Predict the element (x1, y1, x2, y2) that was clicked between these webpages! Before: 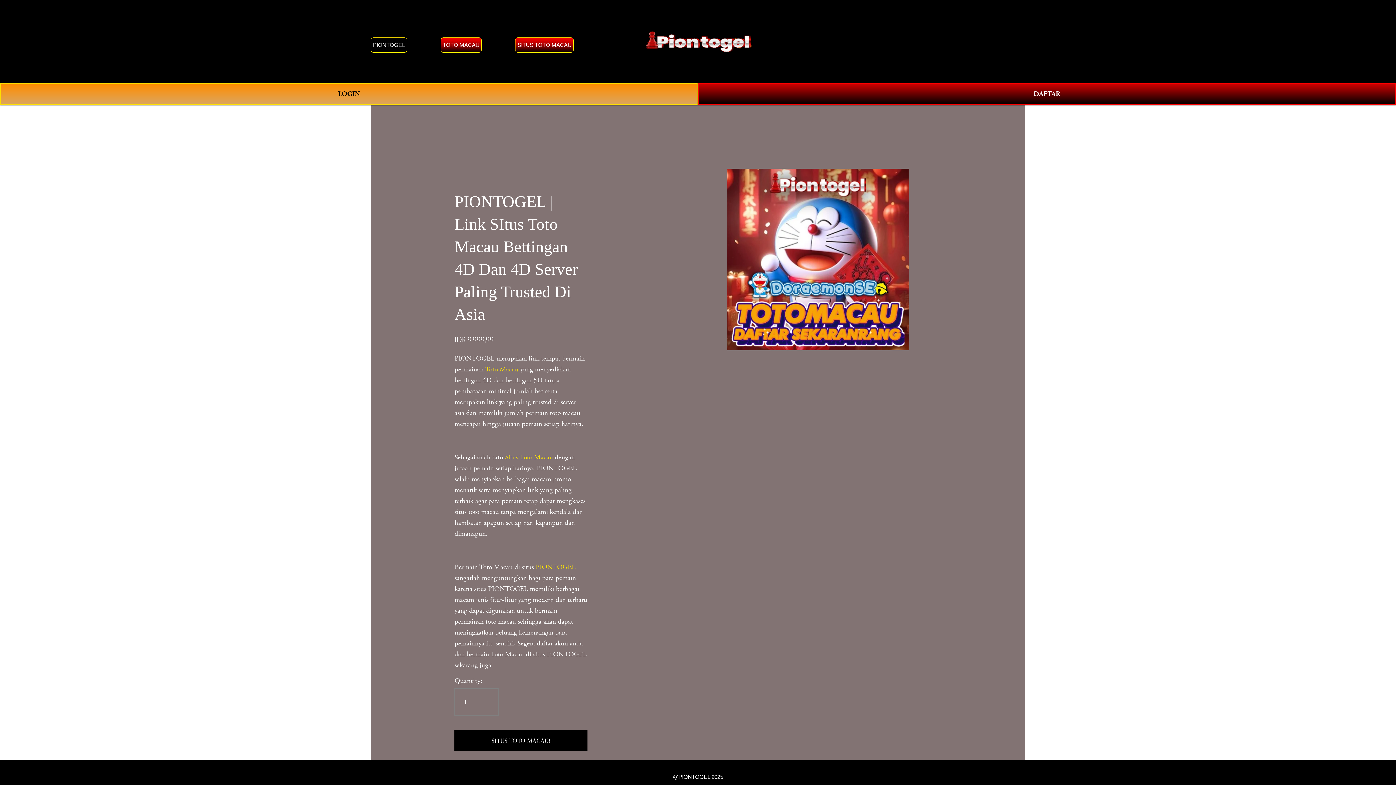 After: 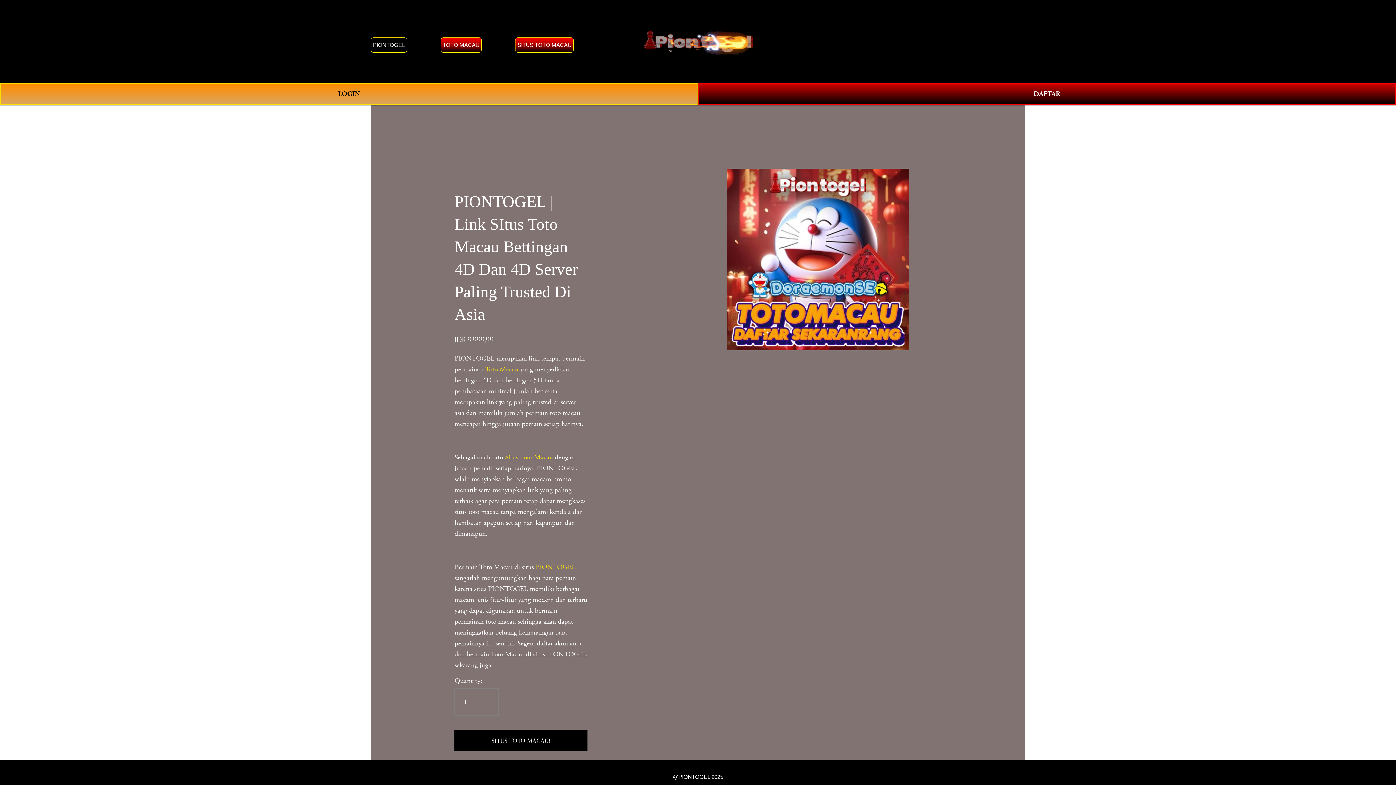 Action: bbox: (1011, 37, 1025, 46) label: 0